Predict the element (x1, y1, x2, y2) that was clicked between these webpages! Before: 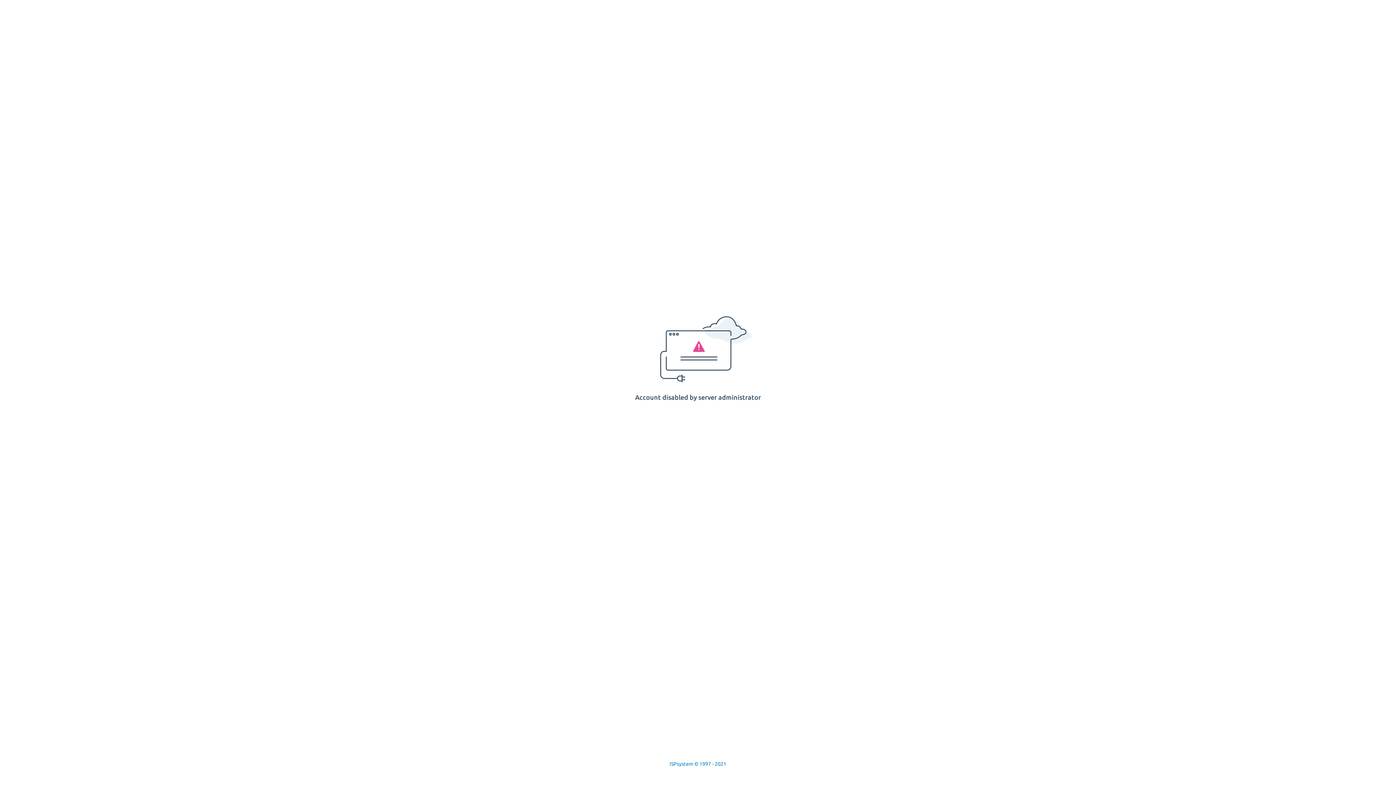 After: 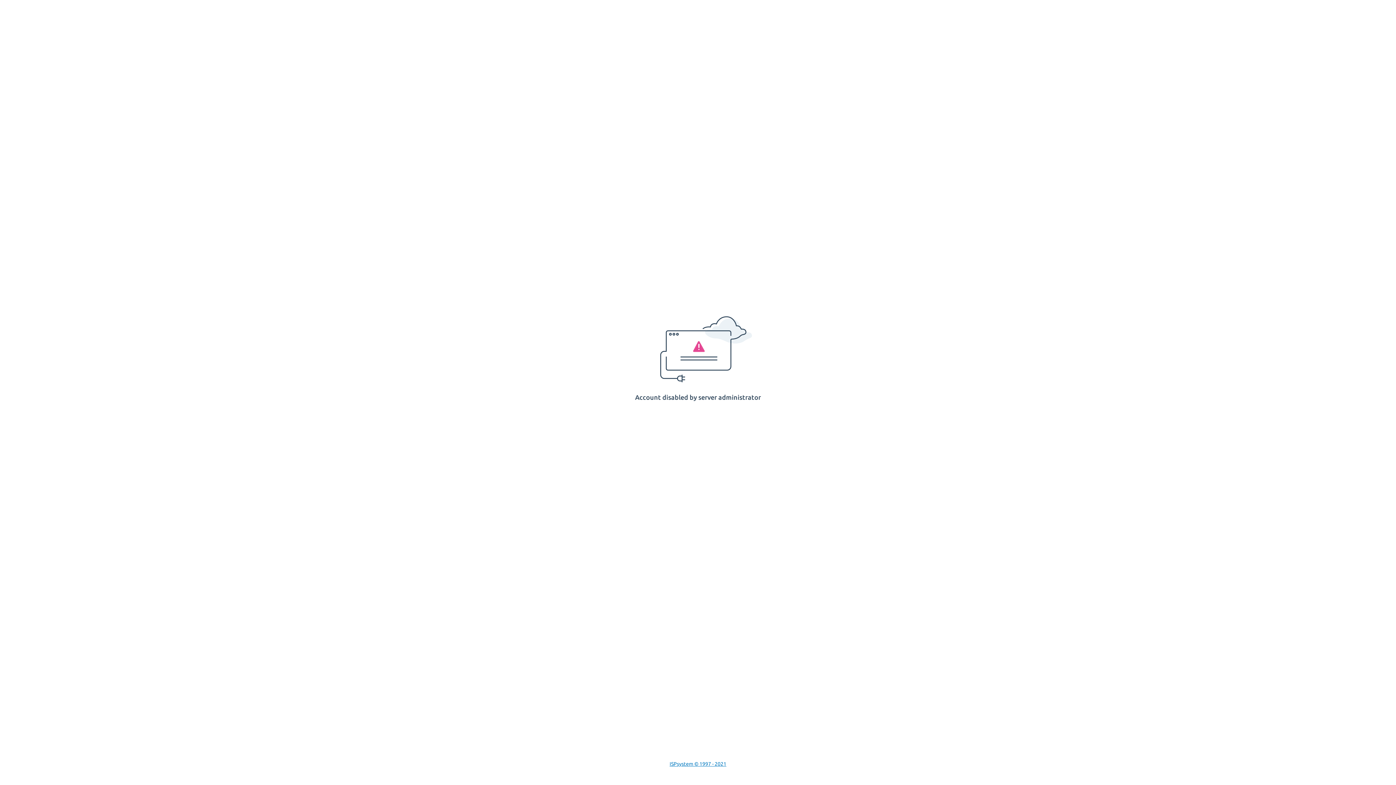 Action: label: ISPsystem © 1997 - 2021 bbox: (669, 761, 726, 767)